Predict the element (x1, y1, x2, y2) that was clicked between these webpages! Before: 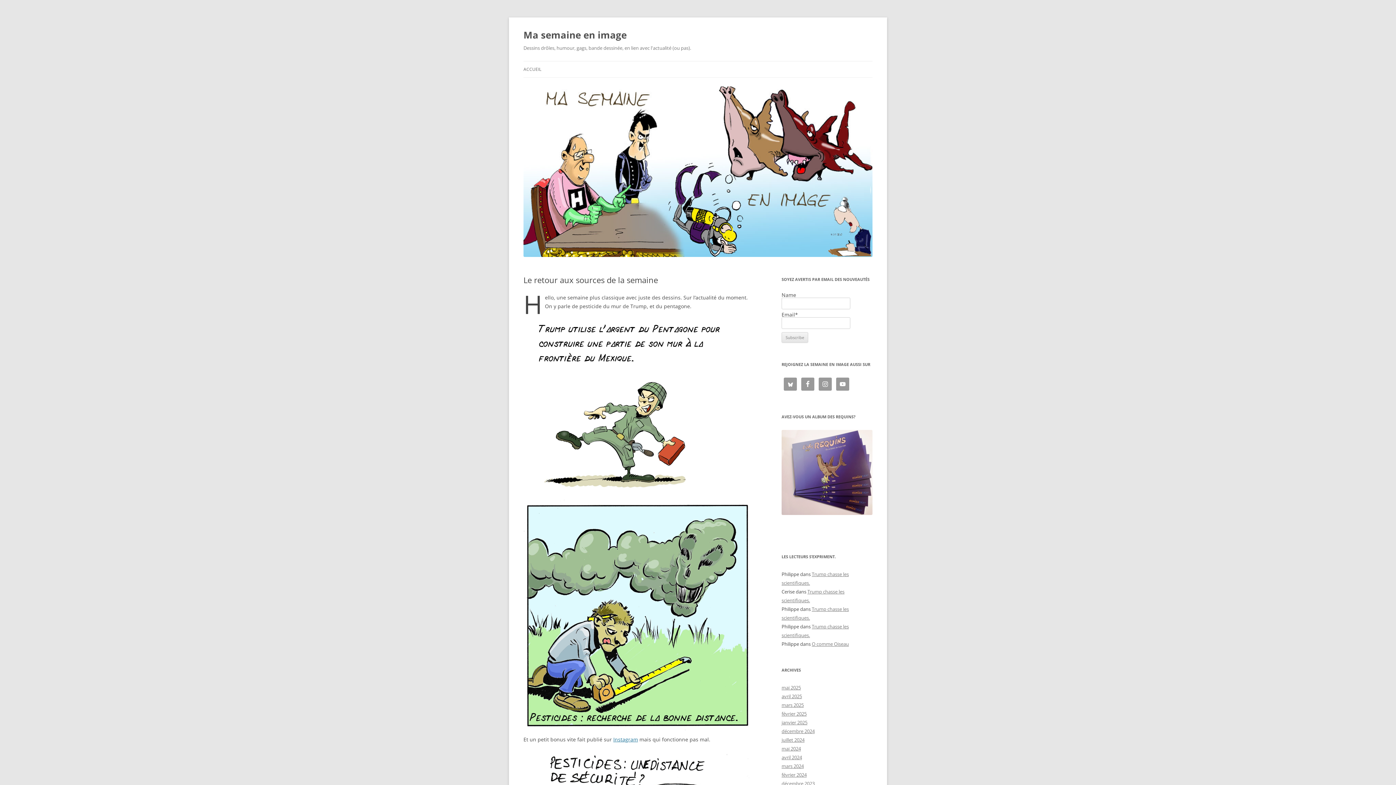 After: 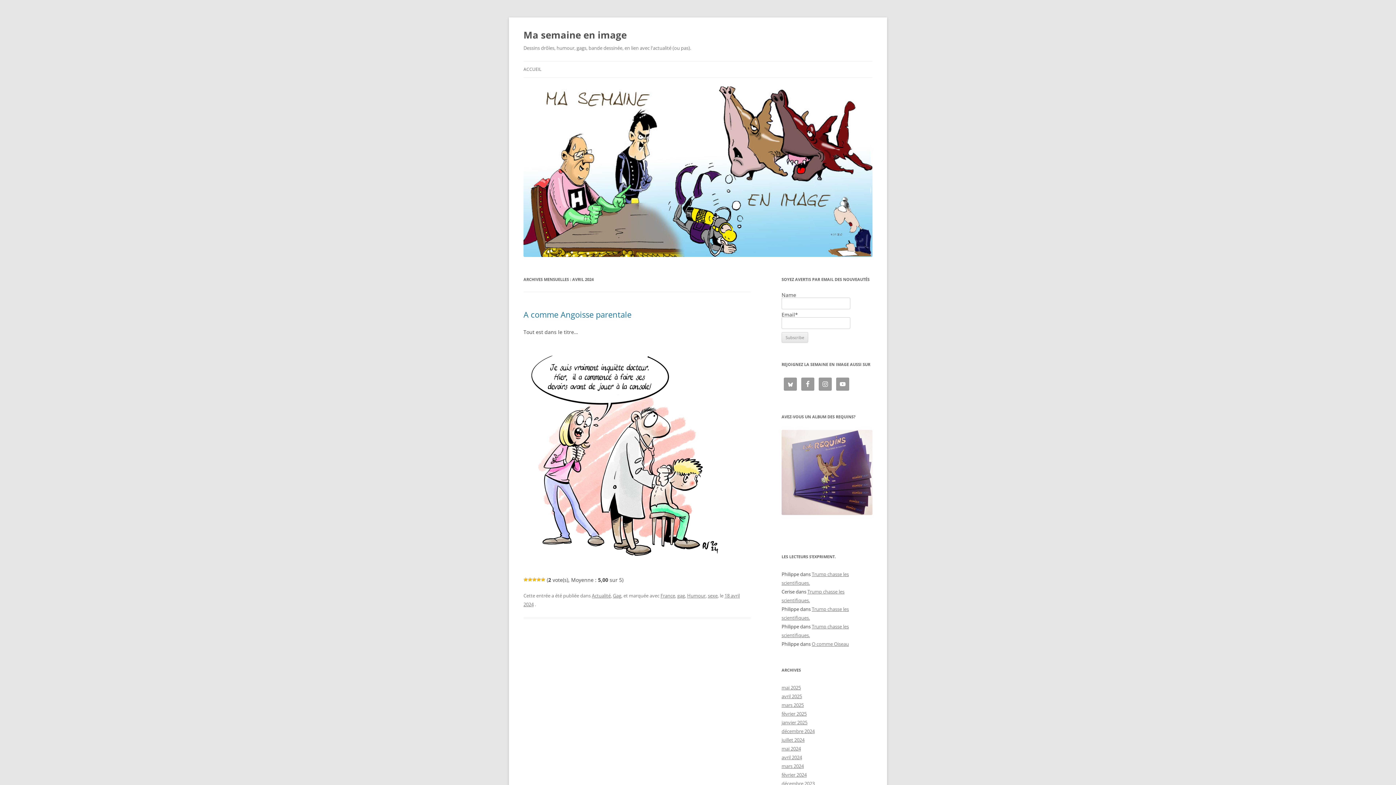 Action: bbox: (781, 754, 802, 761) label: avril 2024